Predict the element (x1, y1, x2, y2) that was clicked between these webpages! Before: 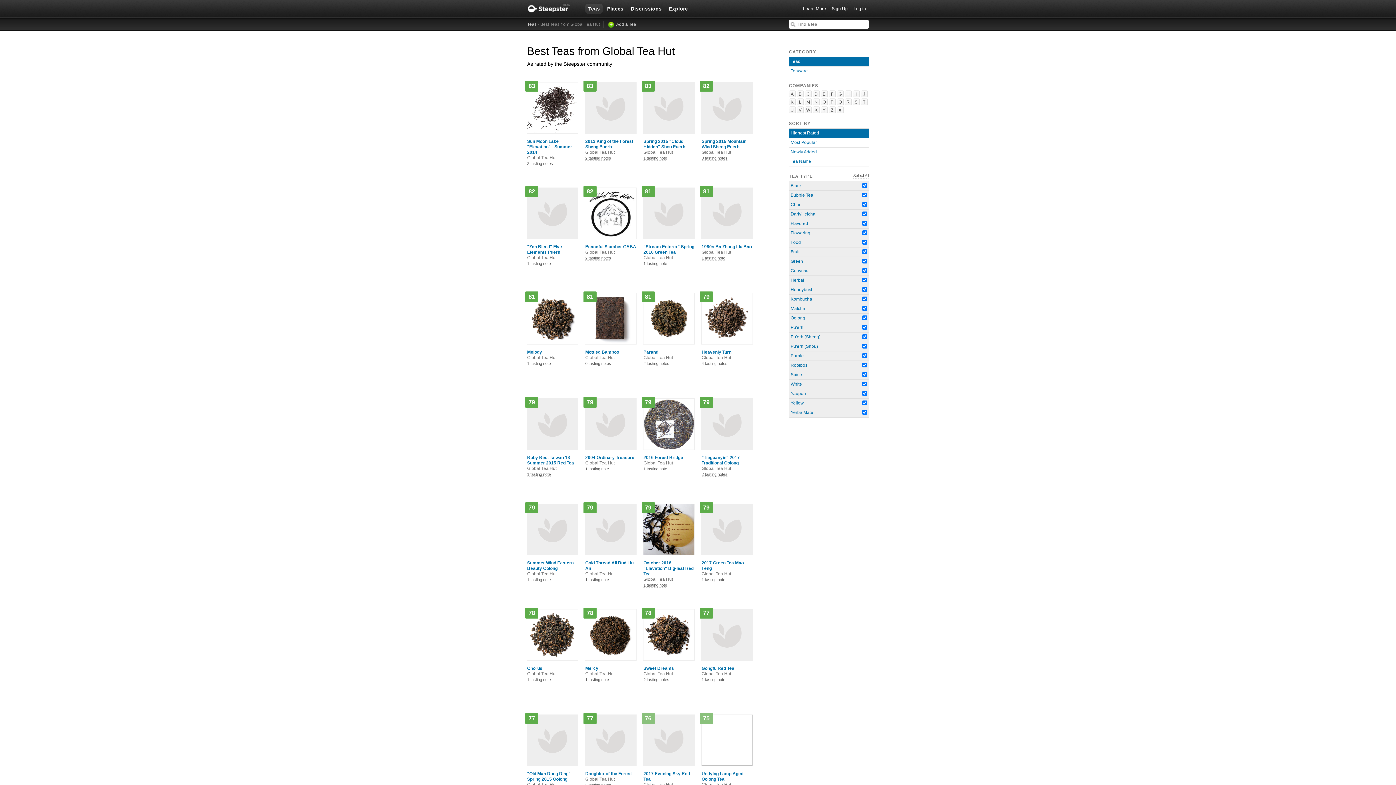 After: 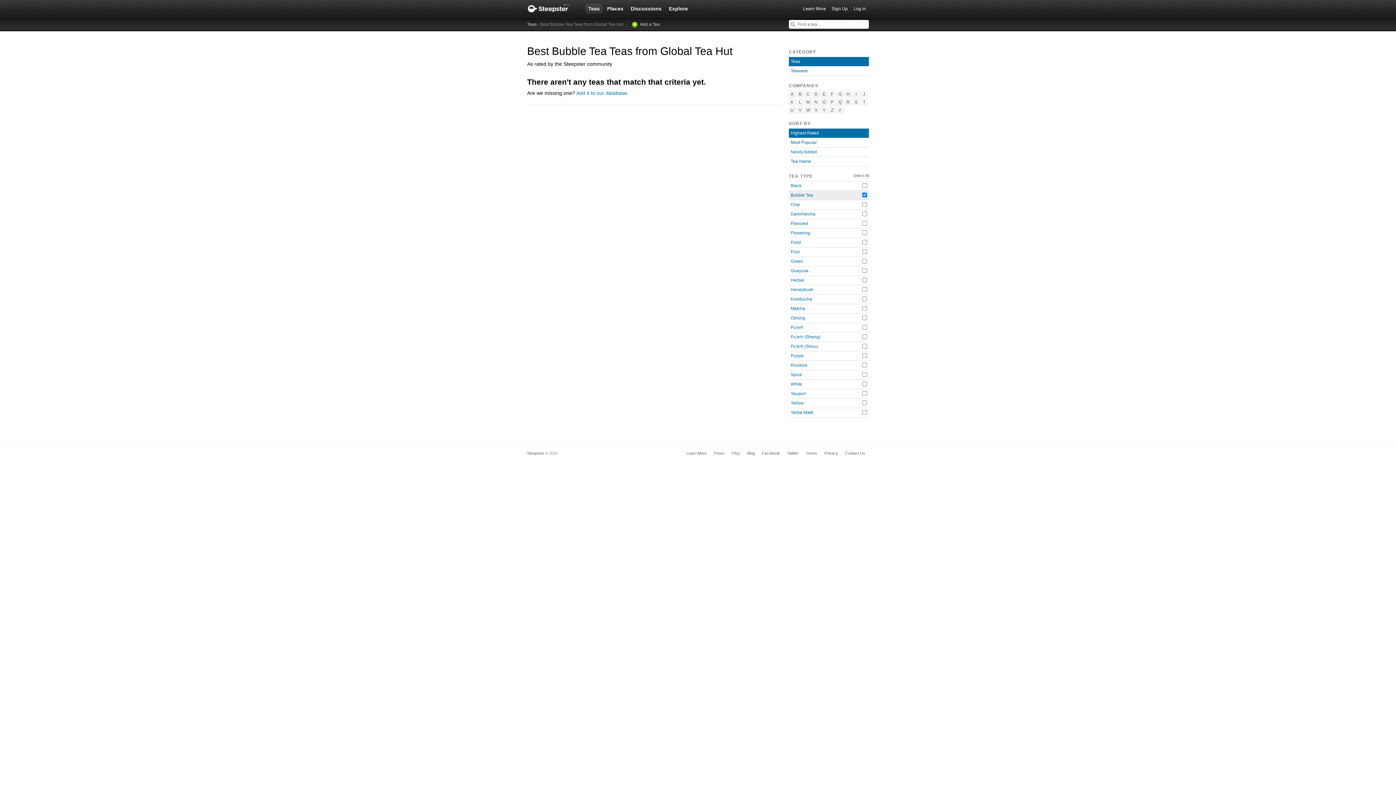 Action: bbox: (790, 192, 813, 197) label: Bubble Tea